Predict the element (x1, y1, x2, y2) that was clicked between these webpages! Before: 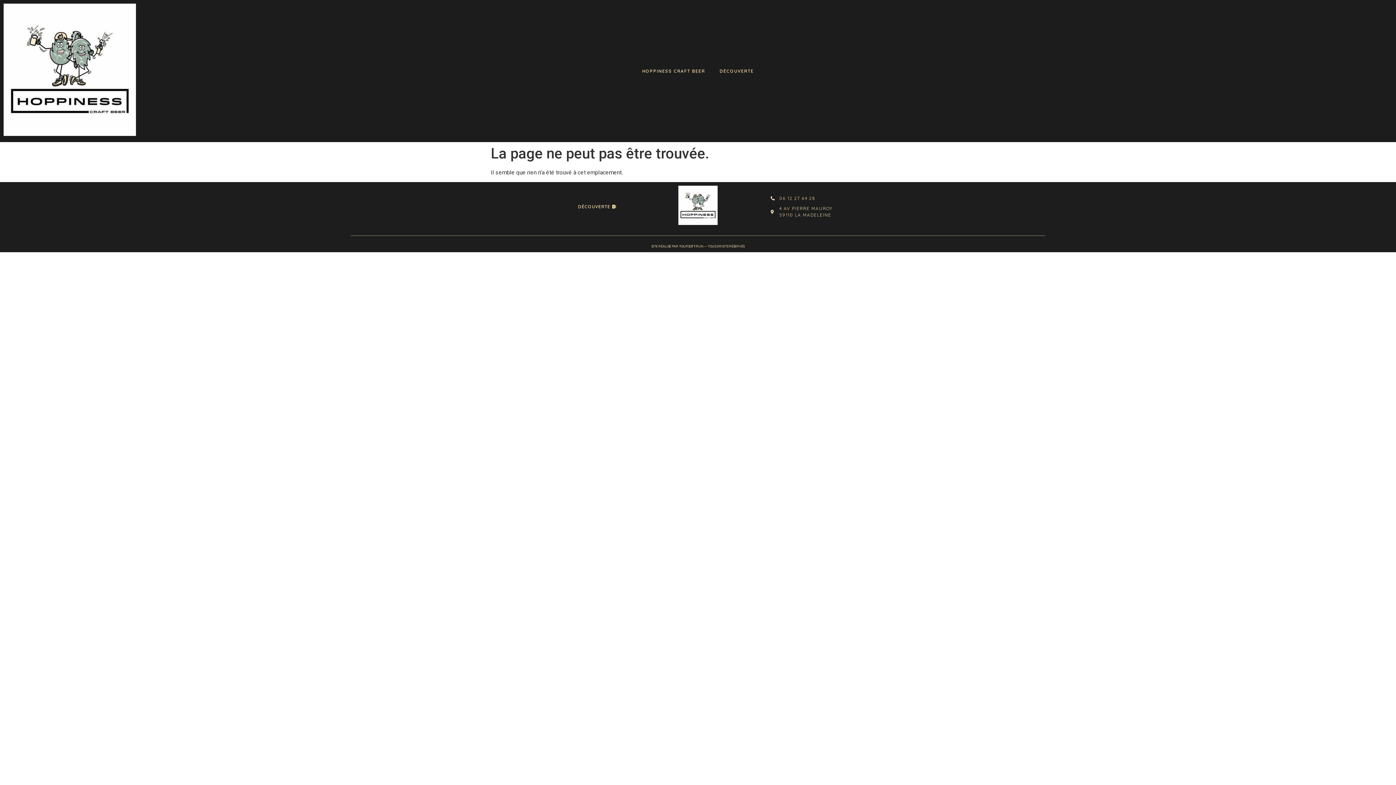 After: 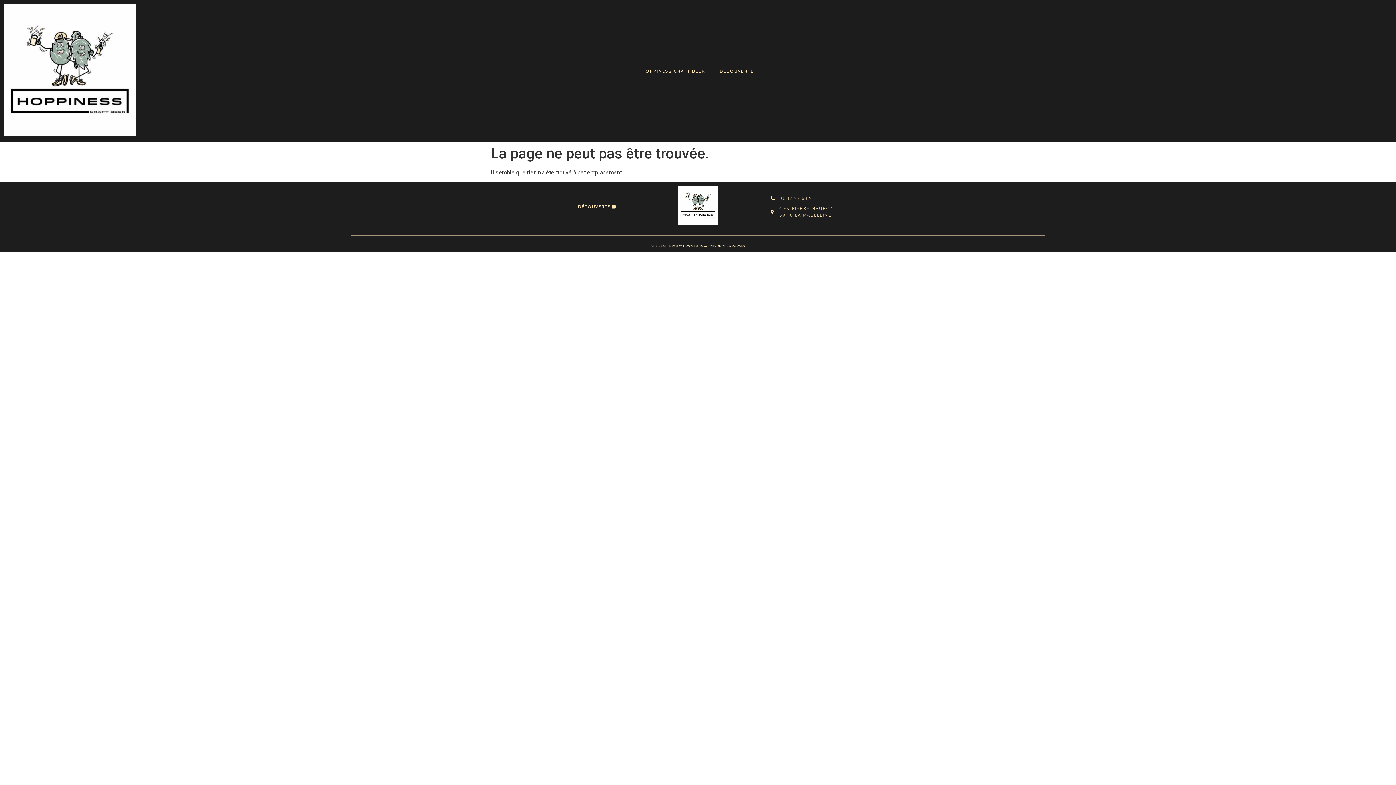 Action: bbox: (679, 244, 703, 248) label: YOURSOFT.RUN